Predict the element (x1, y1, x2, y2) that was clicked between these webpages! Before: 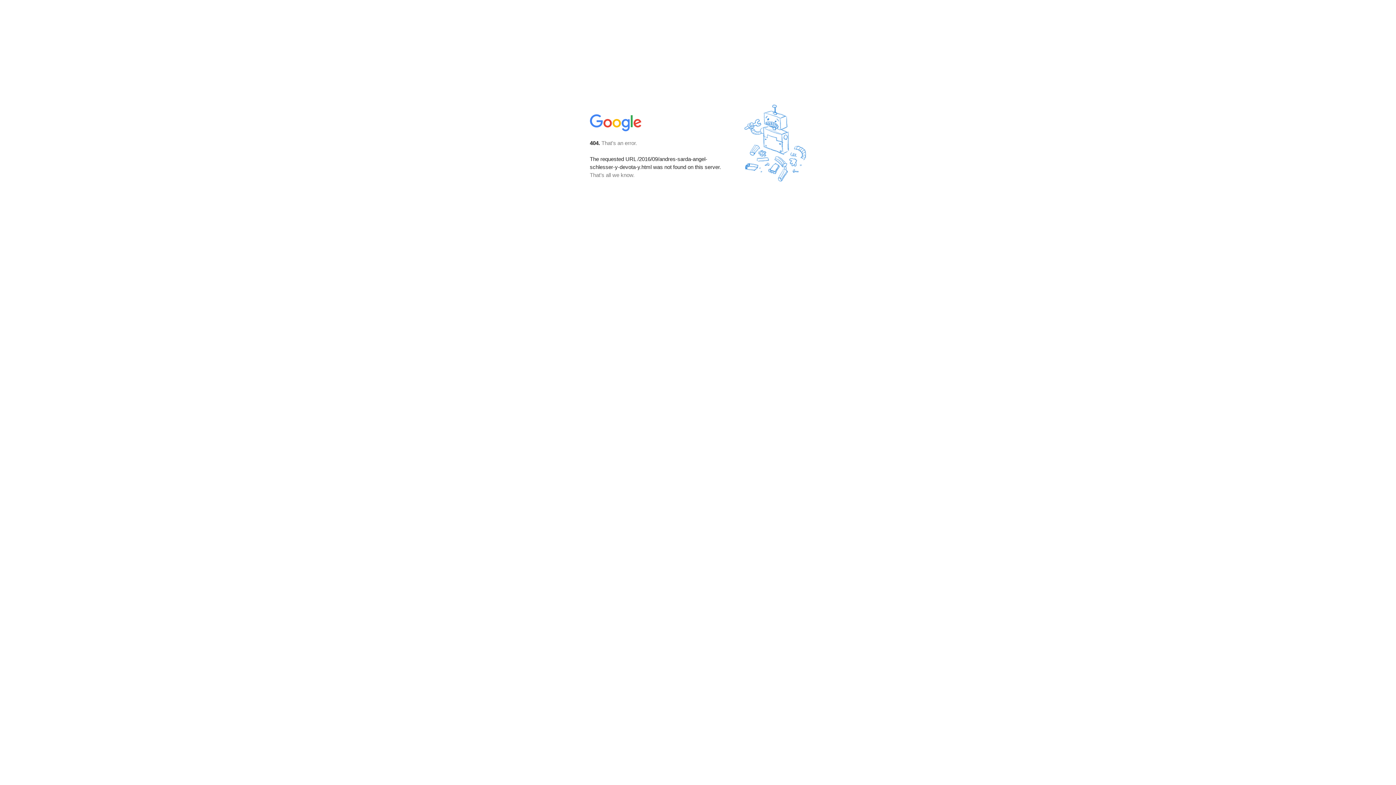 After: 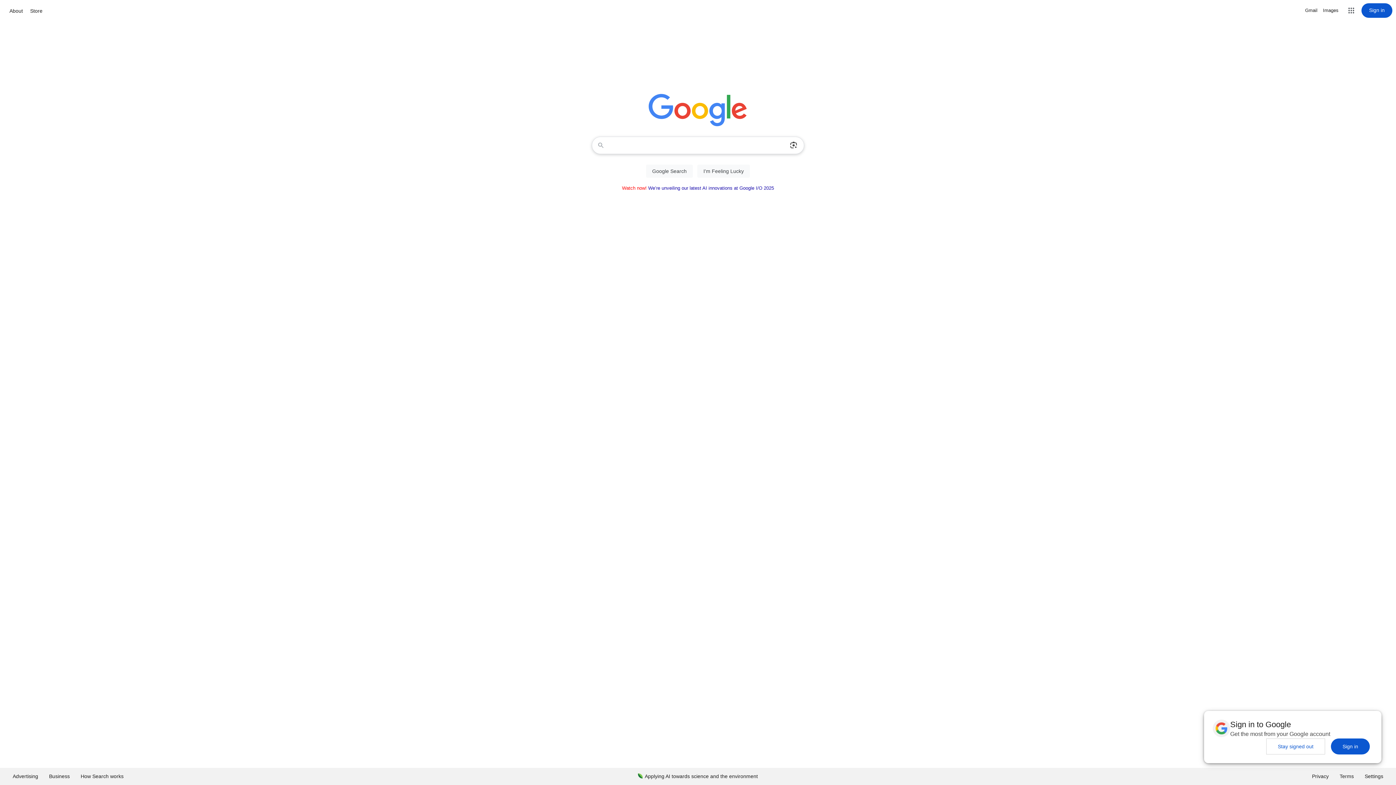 Action: bbox: (590, 127, 642, 134)